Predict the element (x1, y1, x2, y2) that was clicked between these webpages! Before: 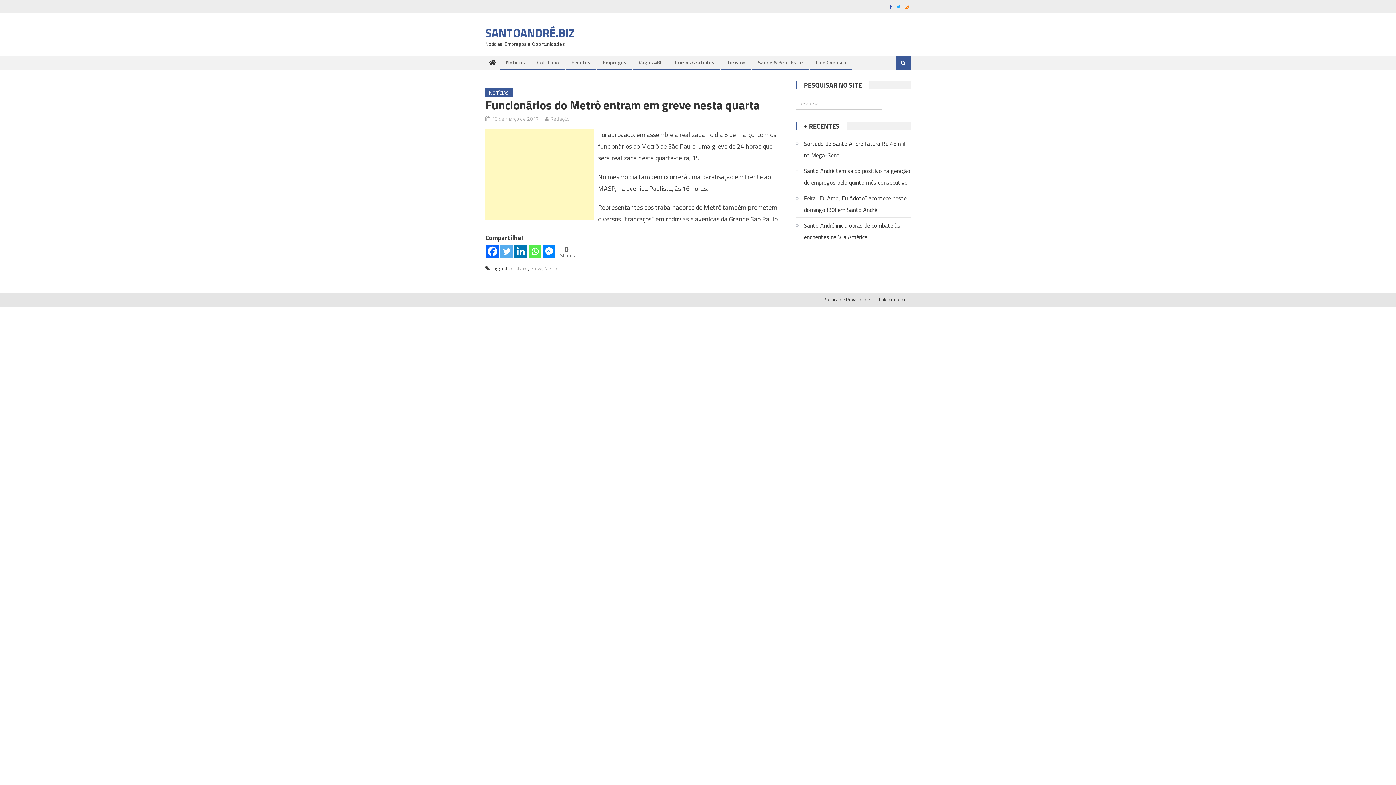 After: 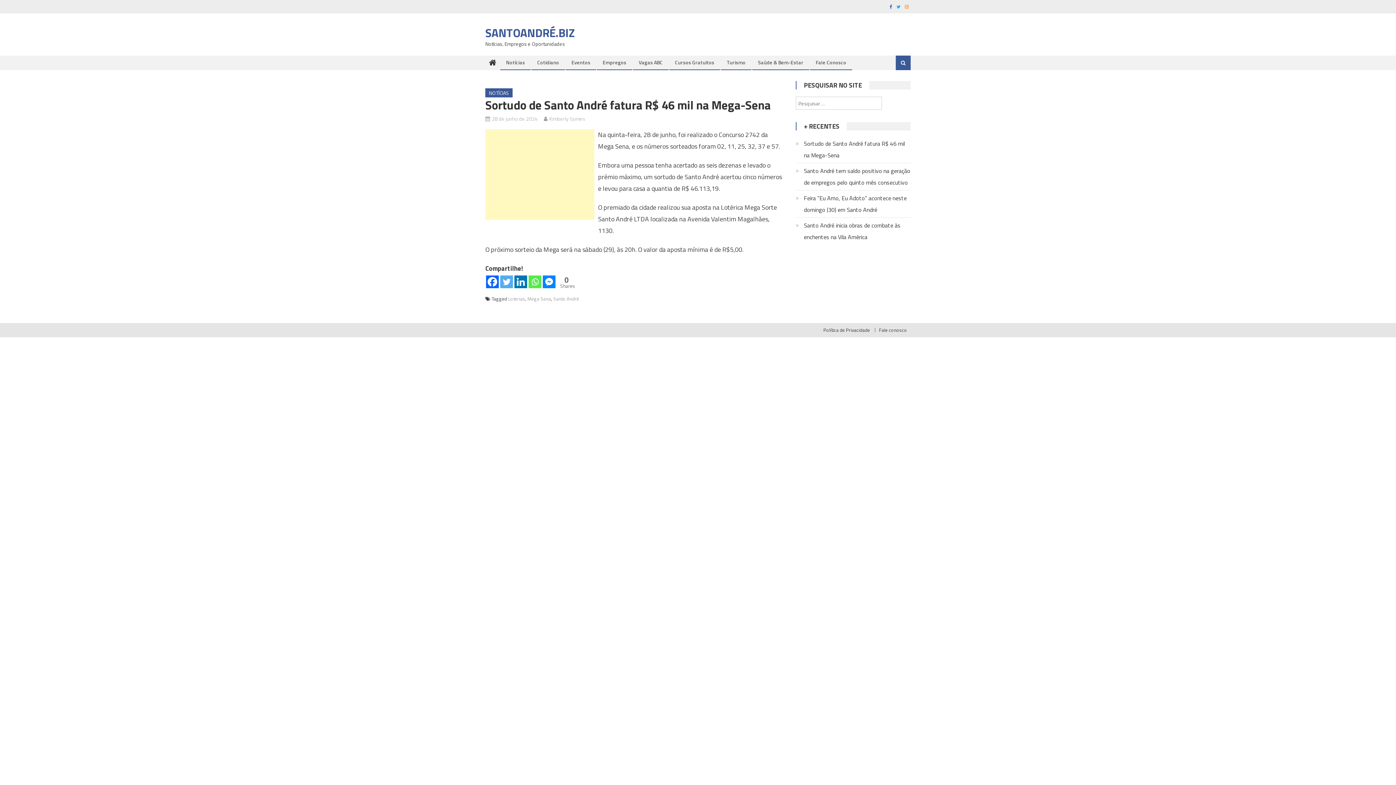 Action: bbox: (796, 137, 910, 161) label: Sortudo de Santo André fatura R$ 46 mil na Mega-Sena